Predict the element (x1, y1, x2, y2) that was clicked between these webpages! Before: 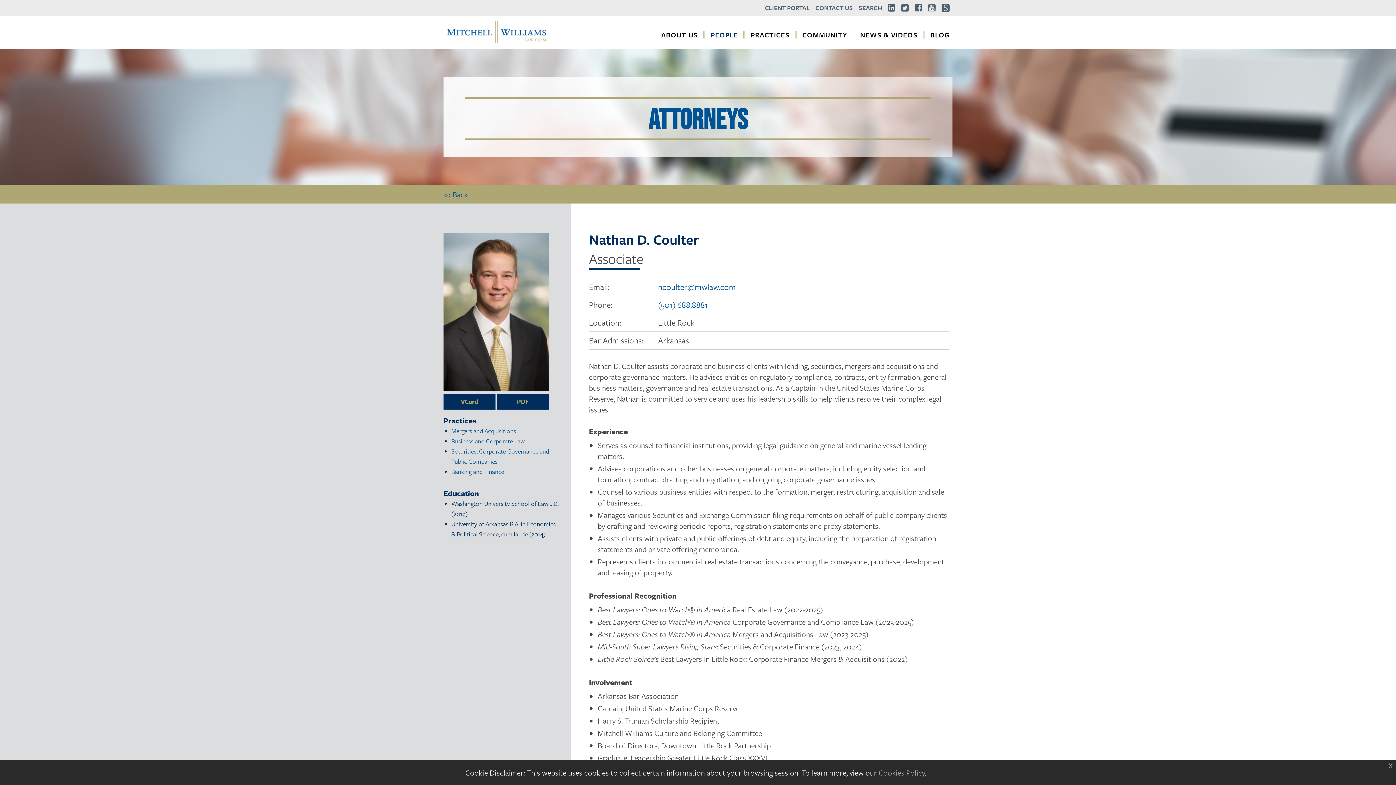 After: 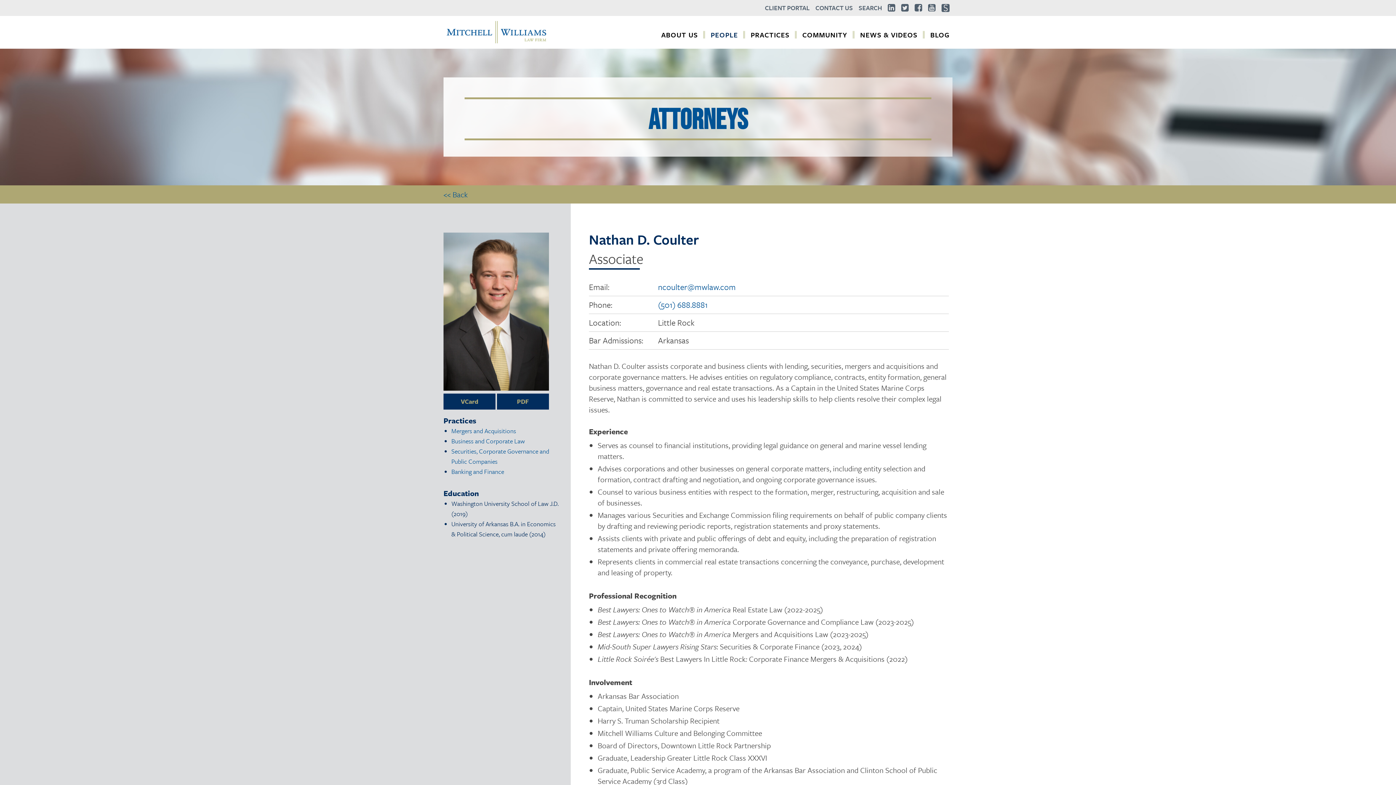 Action: bbox: (1388, 759, 1393, 769) label: x